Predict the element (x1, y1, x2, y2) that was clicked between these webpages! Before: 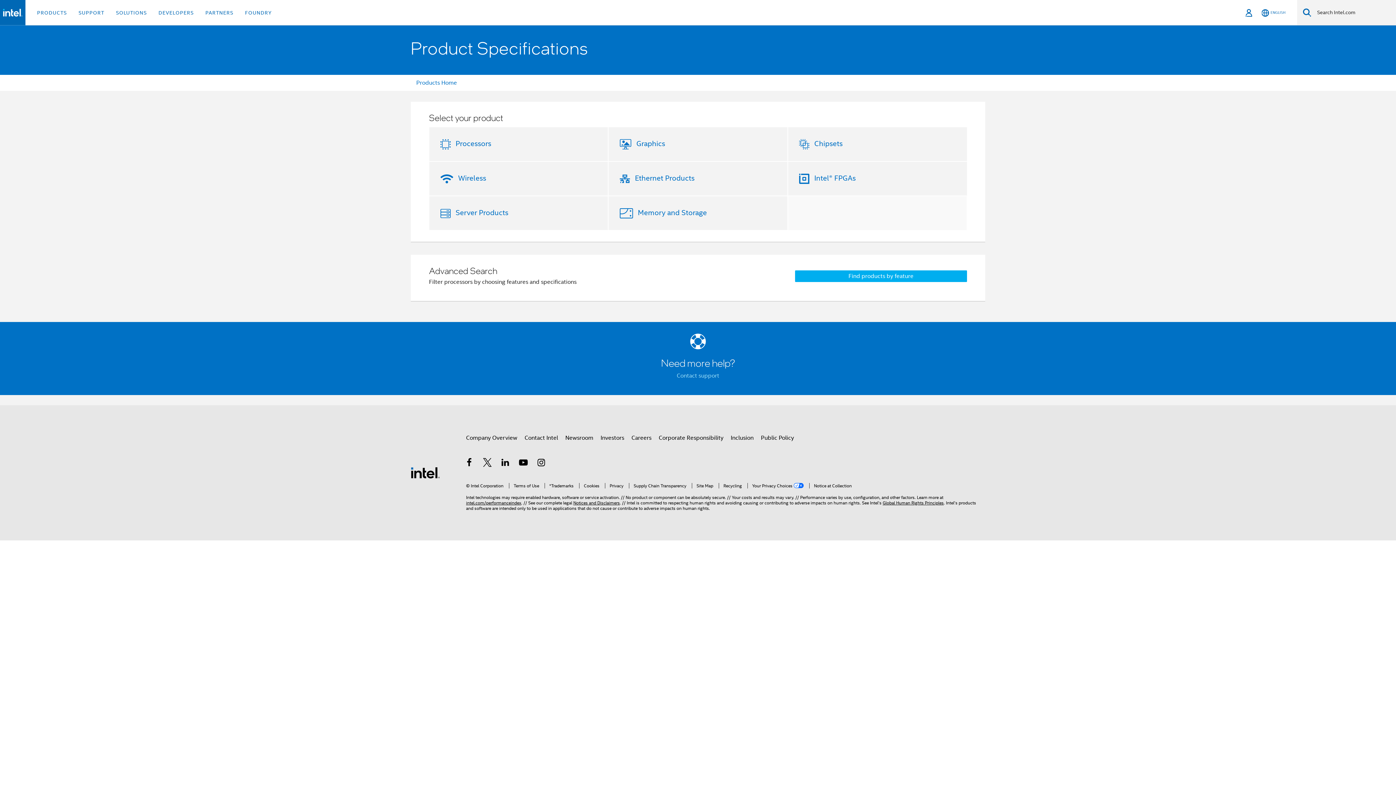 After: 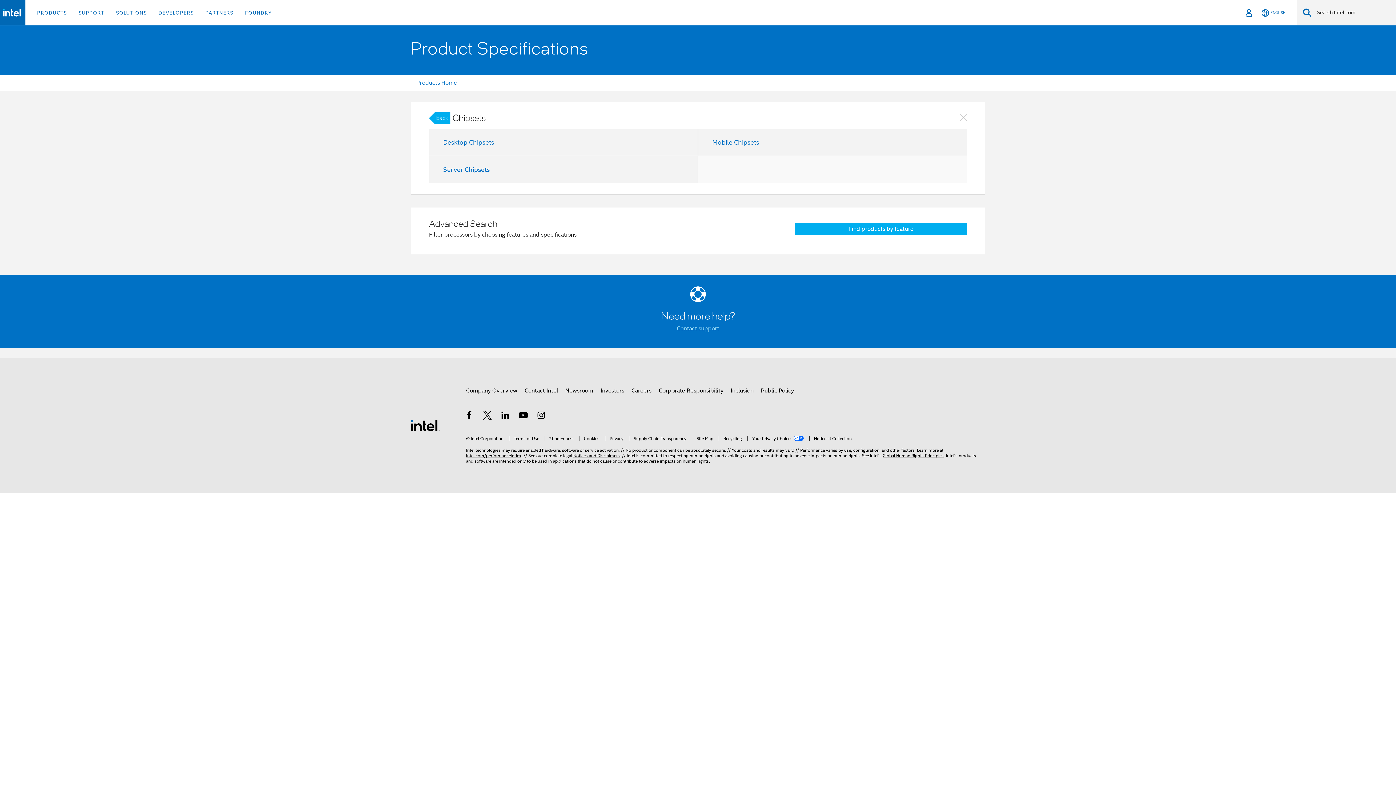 Action: label: Chipsets bbox: (811, 139, 842, 148)